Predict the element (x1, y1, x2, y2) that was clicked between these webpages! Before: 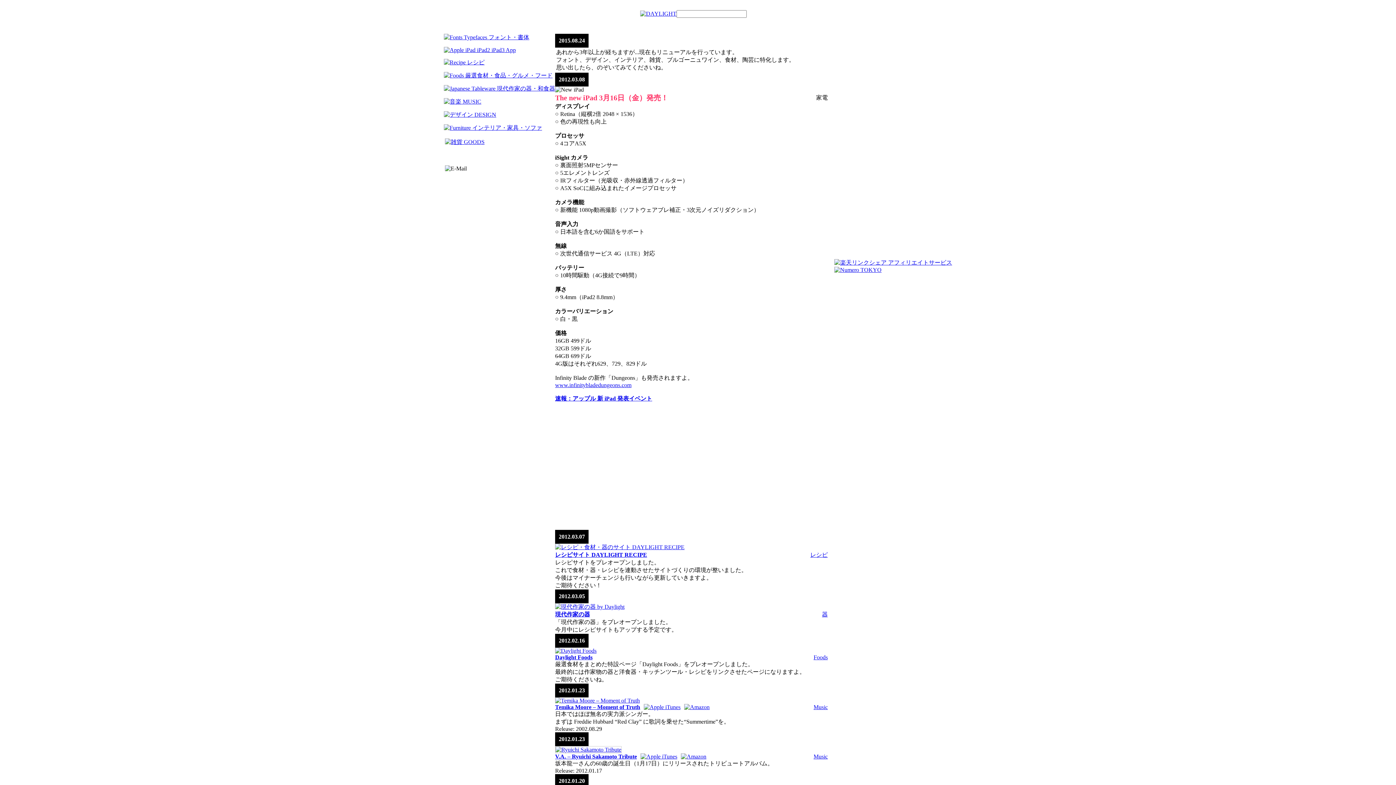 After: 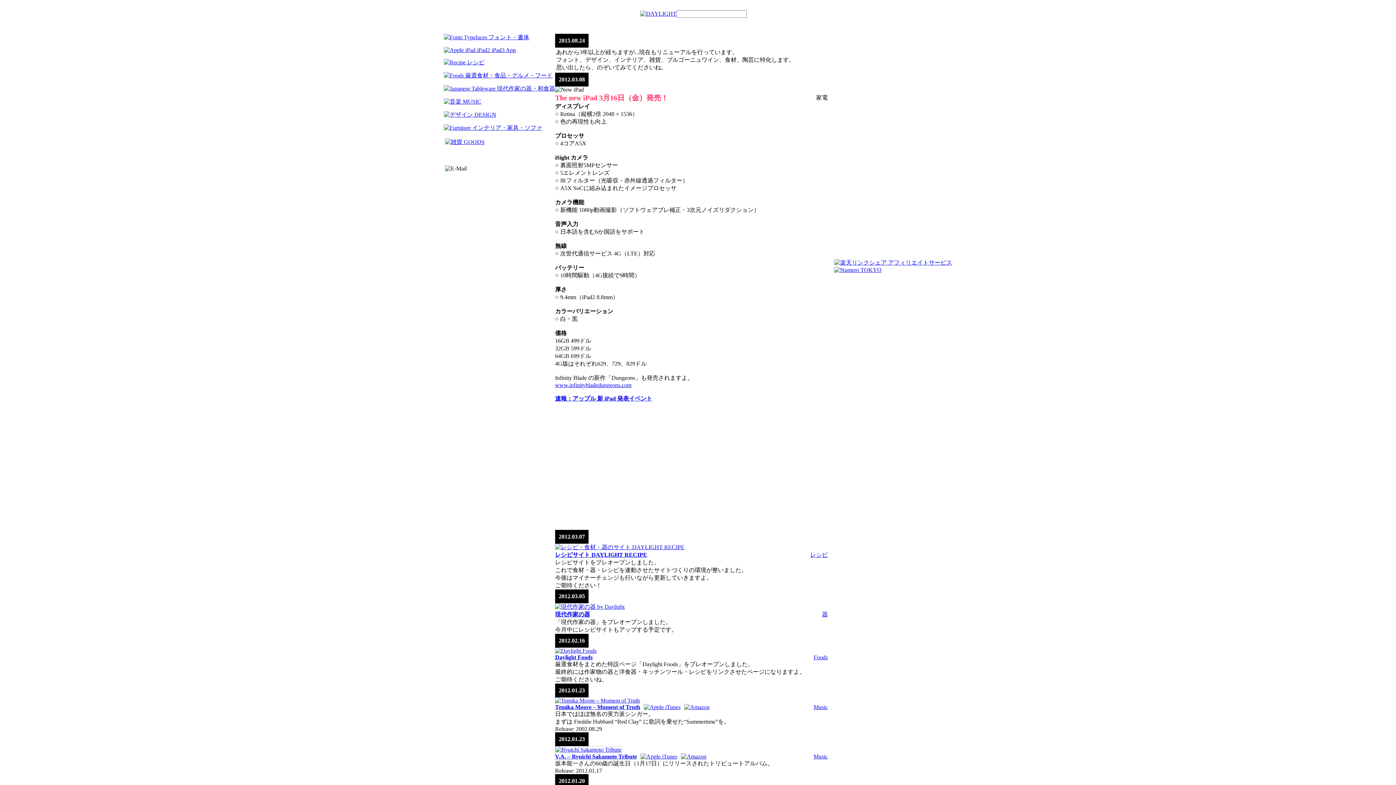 Action: bbox: (555, 382, 631, 388) label: www.infinitybladedungeons.com